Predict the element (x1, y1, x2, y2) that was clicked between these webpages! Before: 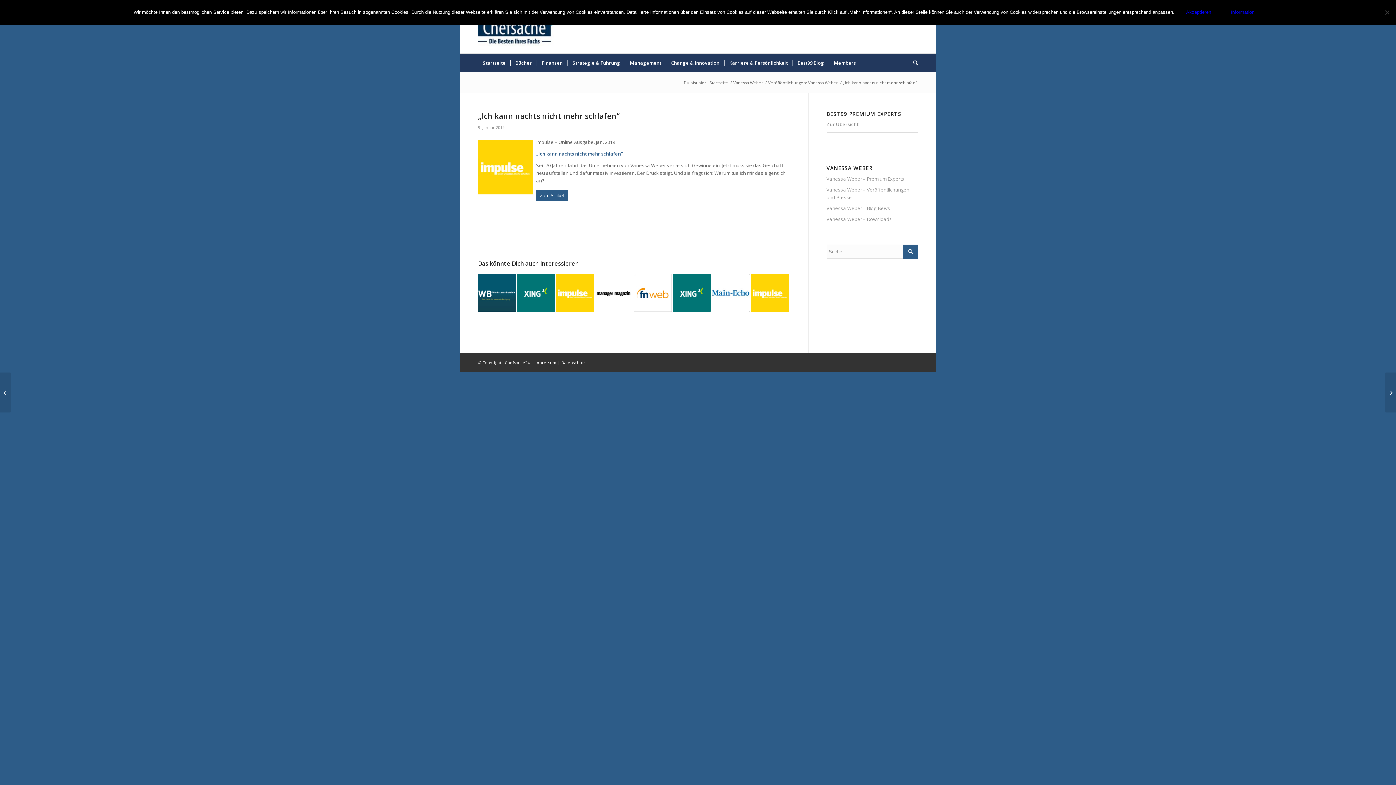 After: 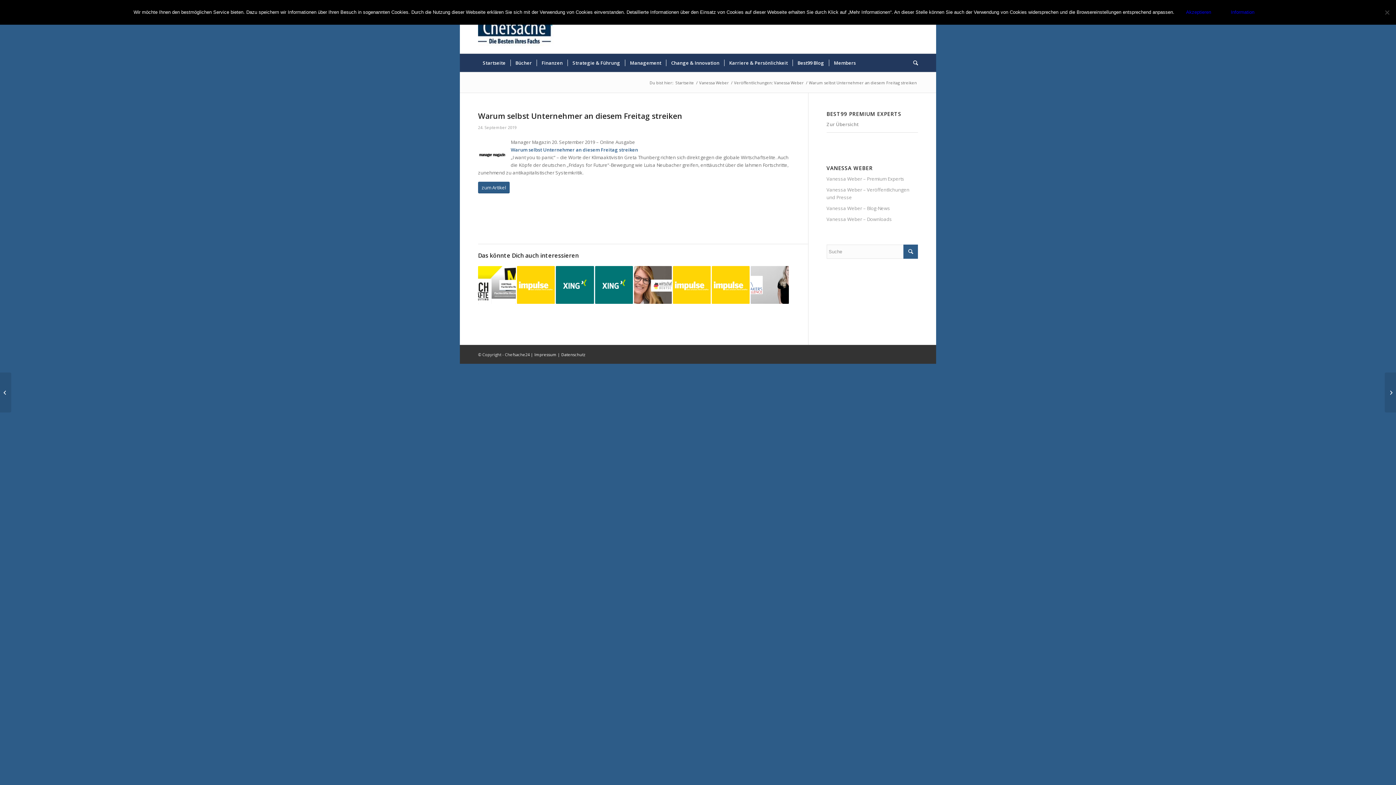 Action: bbox: (595, 274, 633, 312)